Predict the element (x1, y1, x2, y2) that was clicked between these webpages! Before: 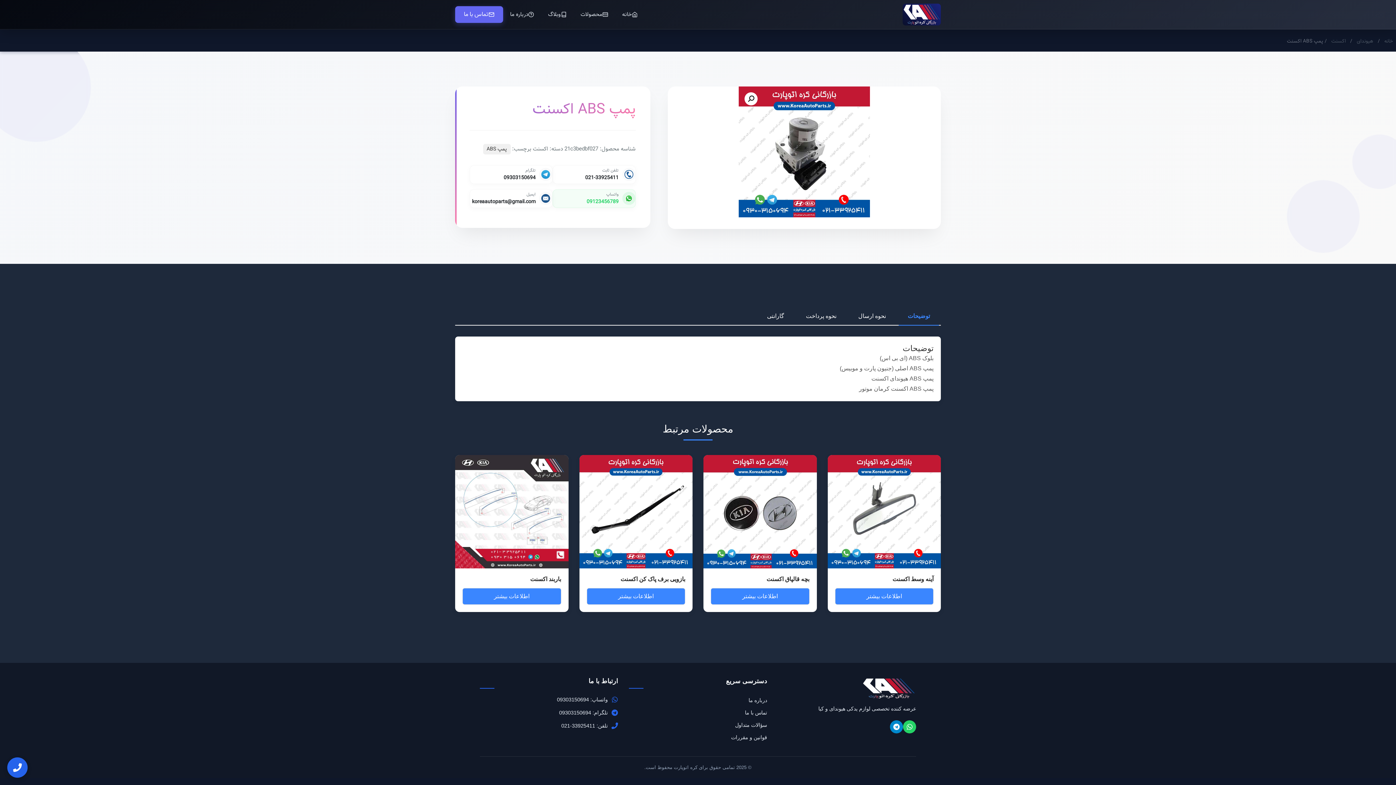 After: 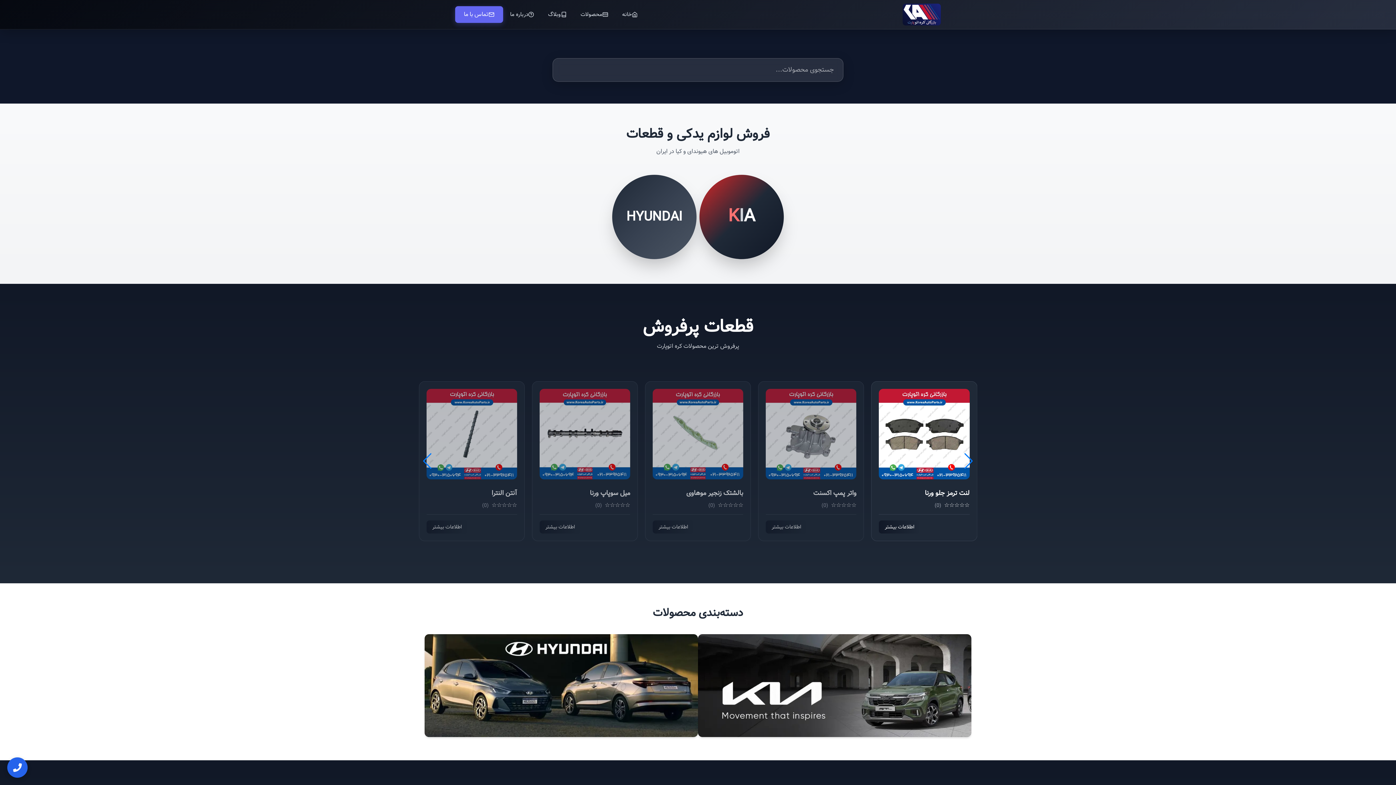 Action: bbox: (902, 3, 941, 25)